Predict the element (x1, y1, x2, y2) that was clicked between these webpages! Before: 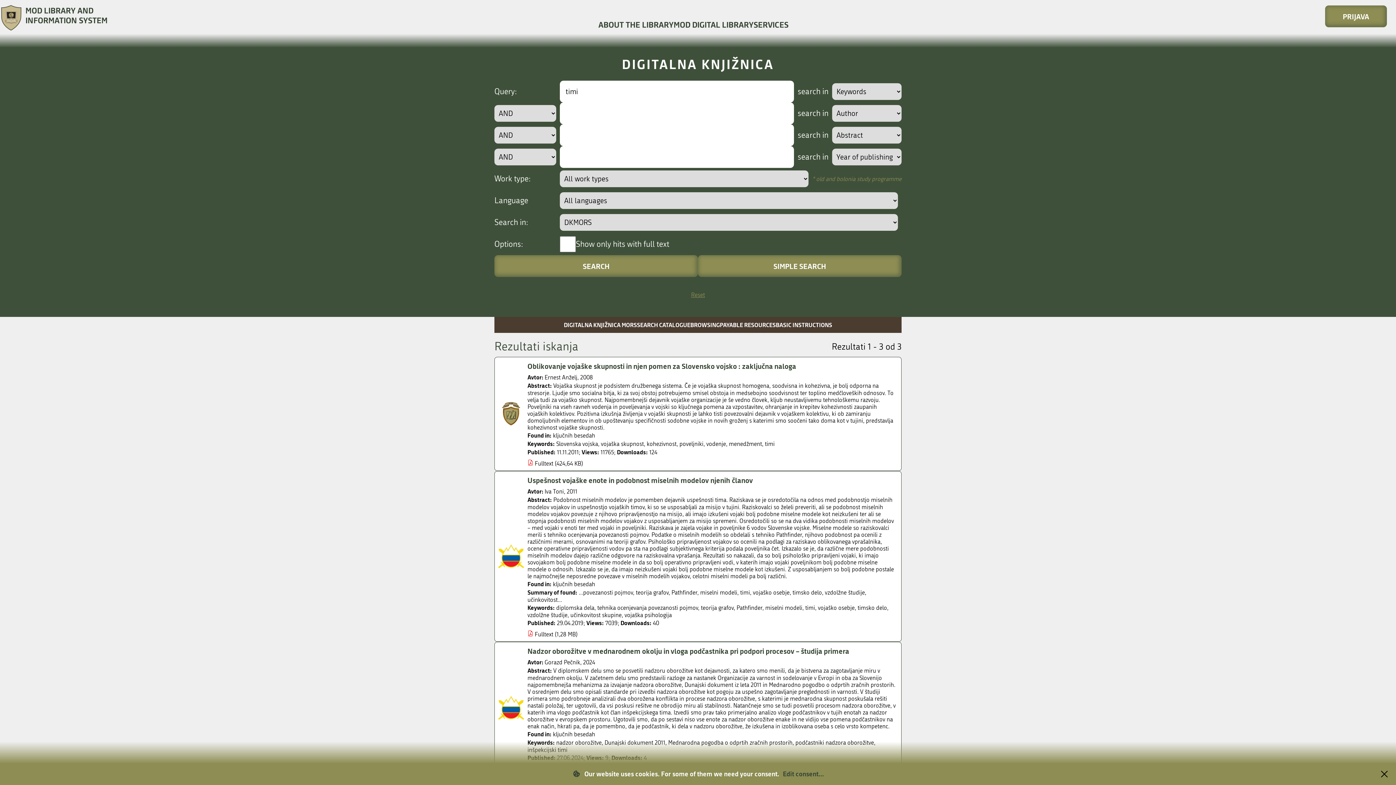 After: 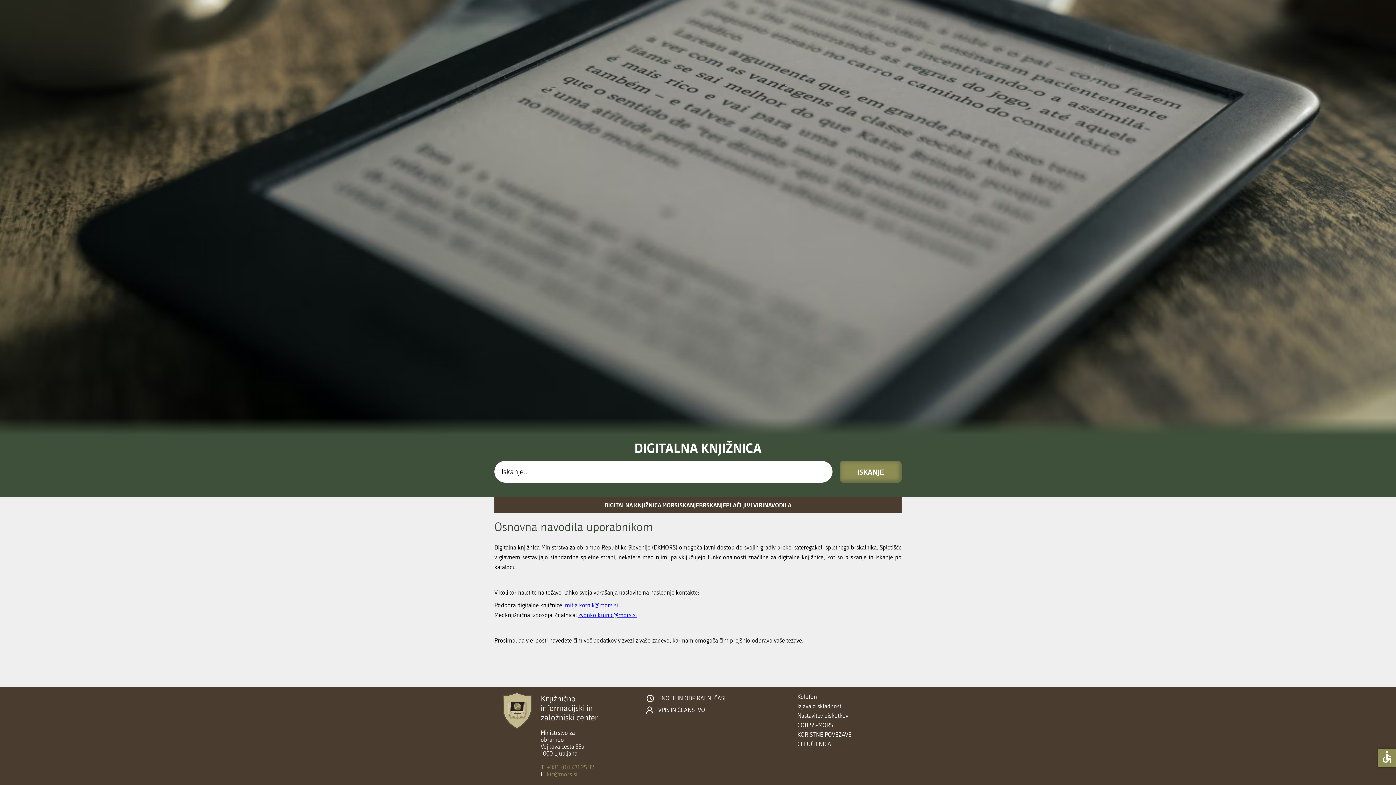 Action: bbox: (776, 320, 832, 329) label: BASIC INSTRUCTIONS